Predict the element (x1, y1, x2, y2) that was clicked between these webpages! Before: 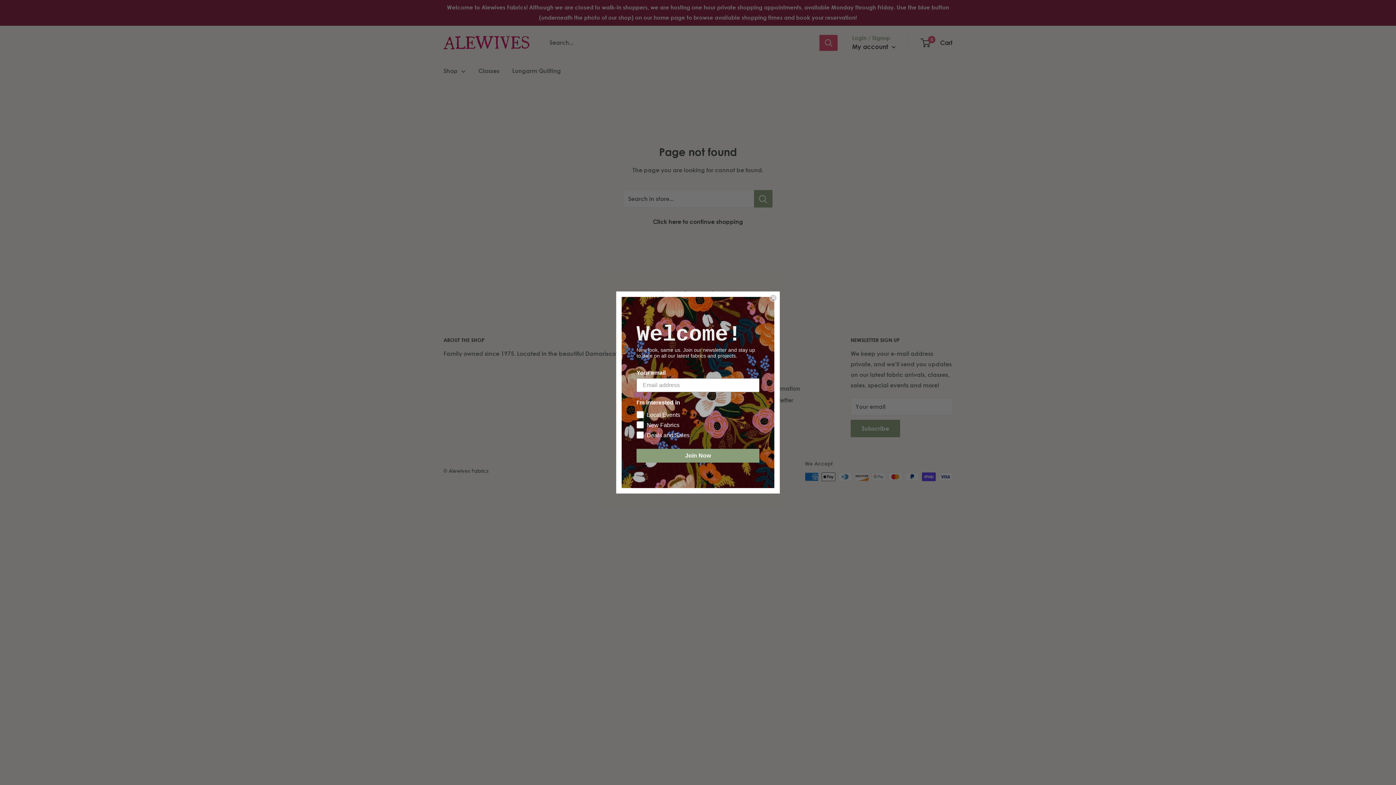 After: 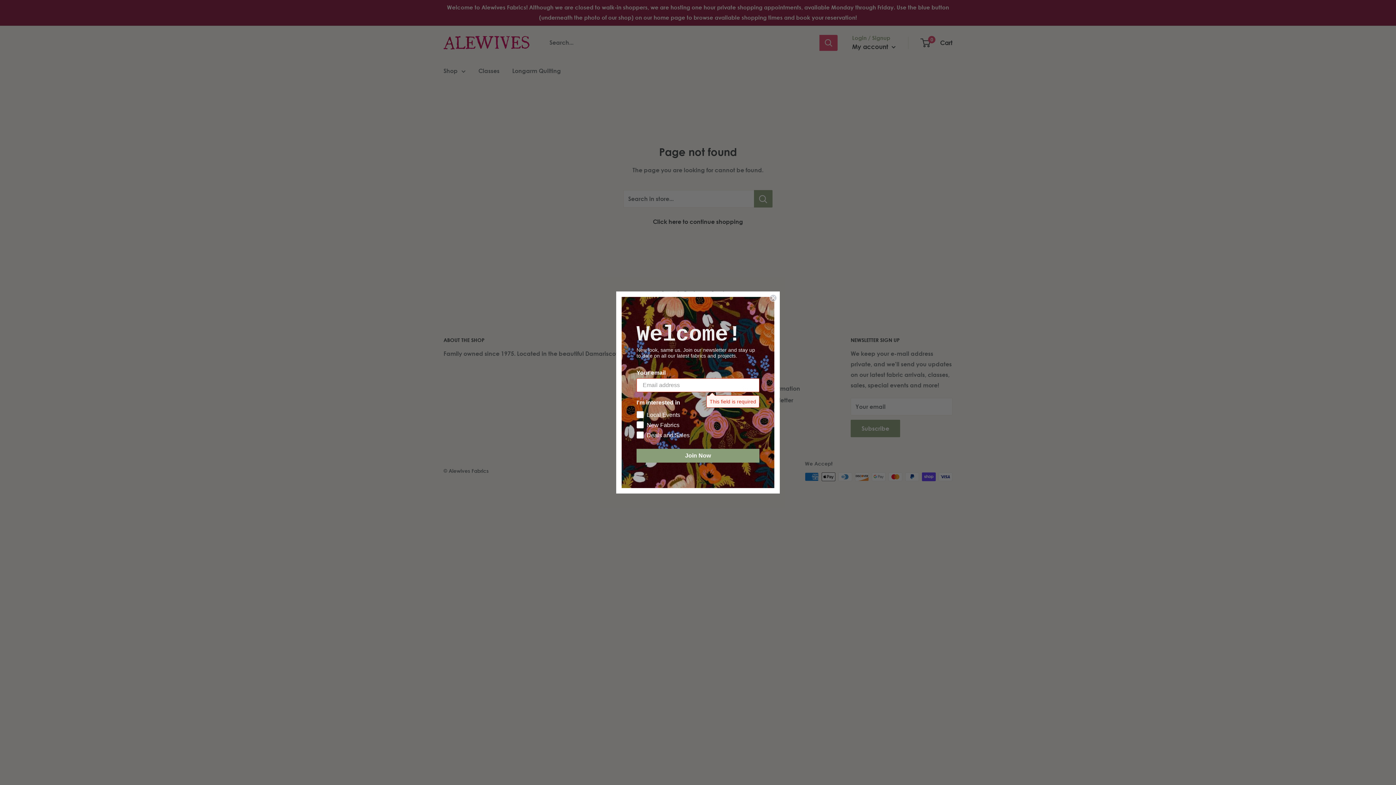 Action: label: Join Now bbox: (636, 449, 759, 462)